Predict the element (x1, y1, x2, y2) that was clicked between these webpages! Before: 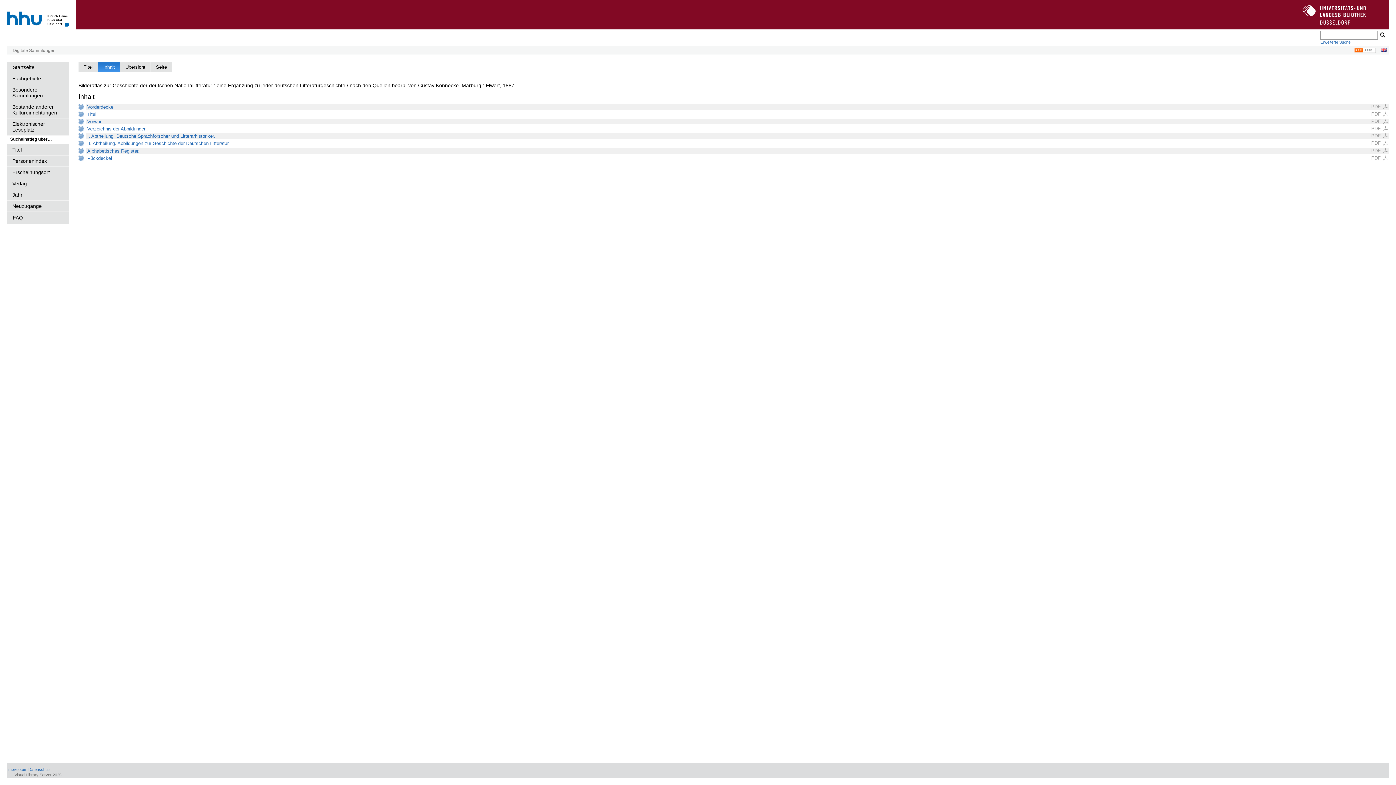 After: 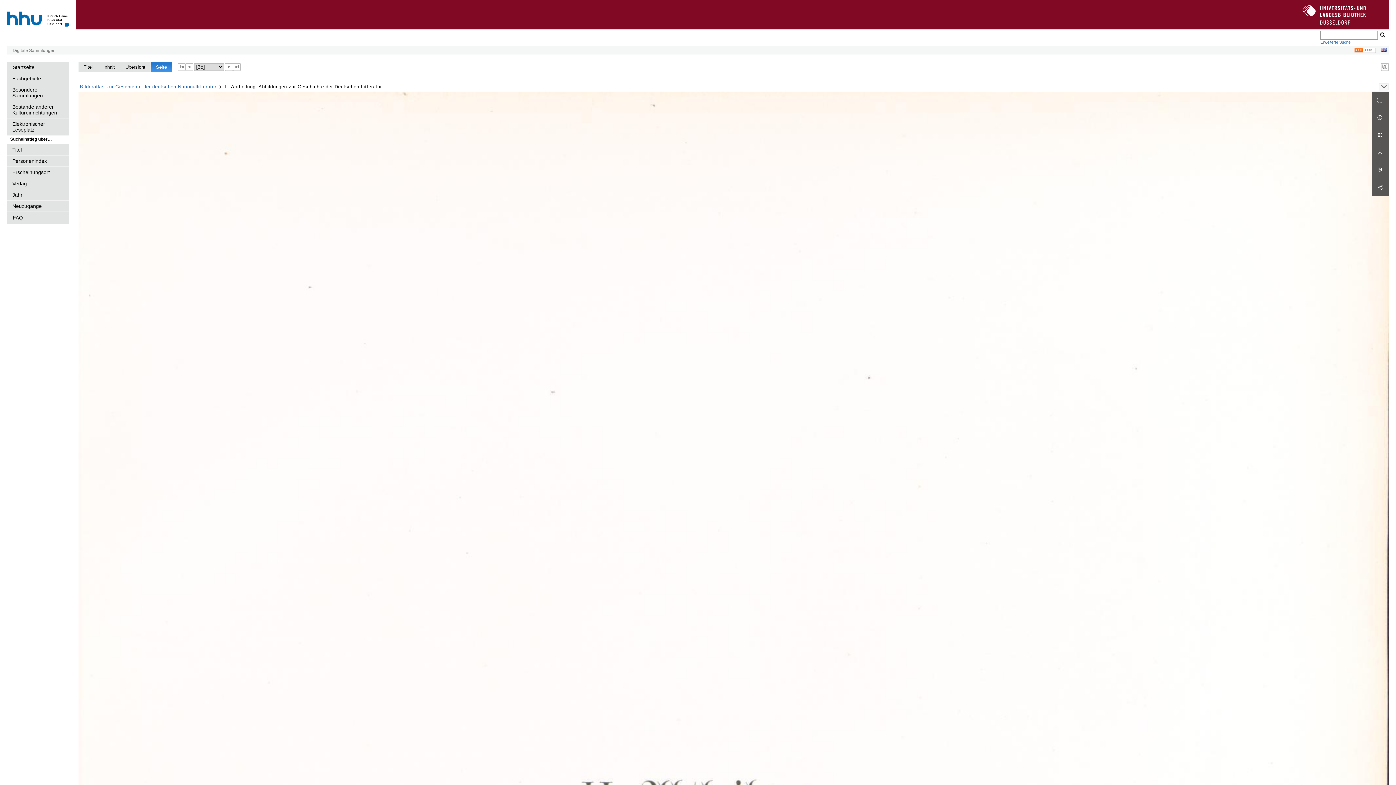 Action: label:  
II. Abtheilung. Abbildungen zur Geschichte der Deutschen Litteratur. bbox: (87, 140, 1360, 146)